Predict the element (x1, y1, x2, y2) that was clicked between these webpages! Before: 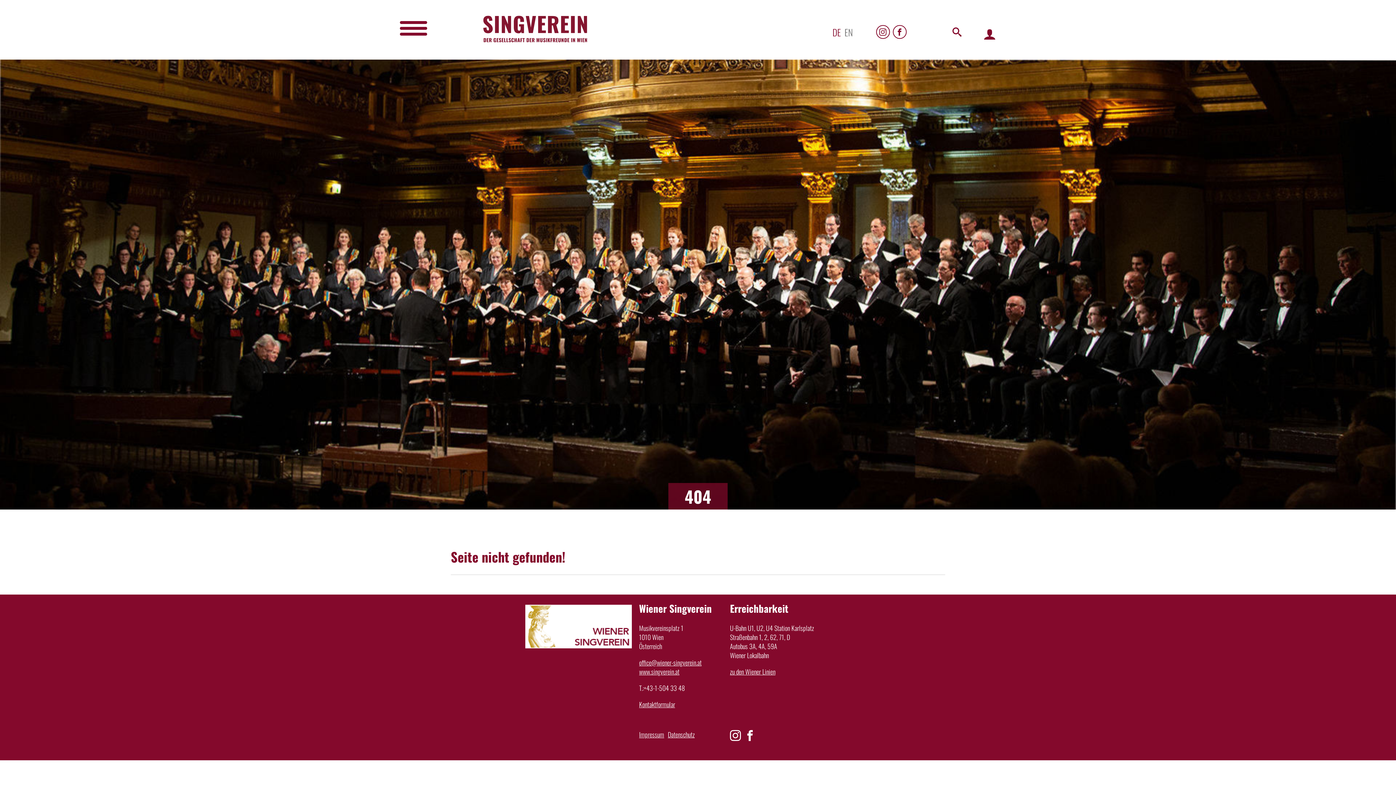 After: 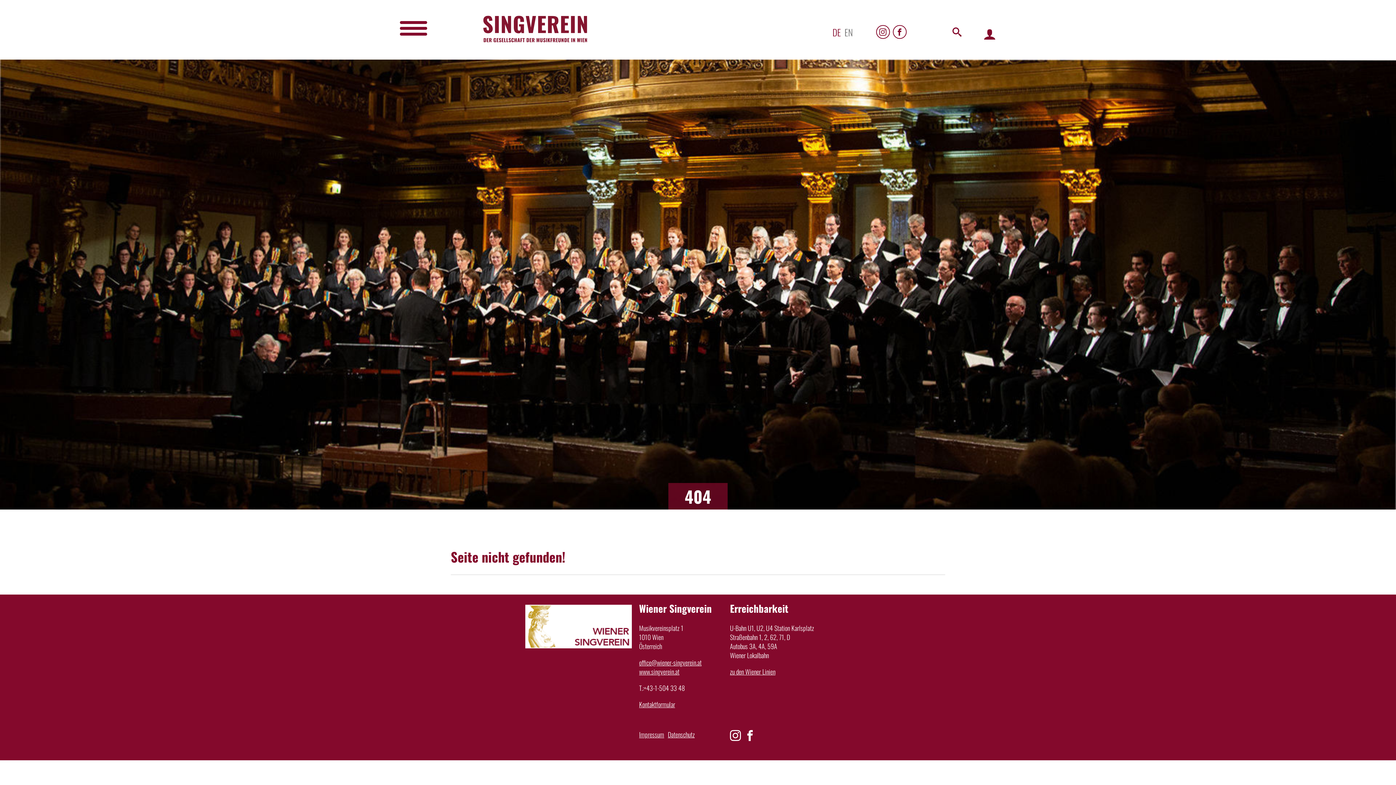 Action: label: zu den Wiener Linien bbox: (730, 667, 775, 676)